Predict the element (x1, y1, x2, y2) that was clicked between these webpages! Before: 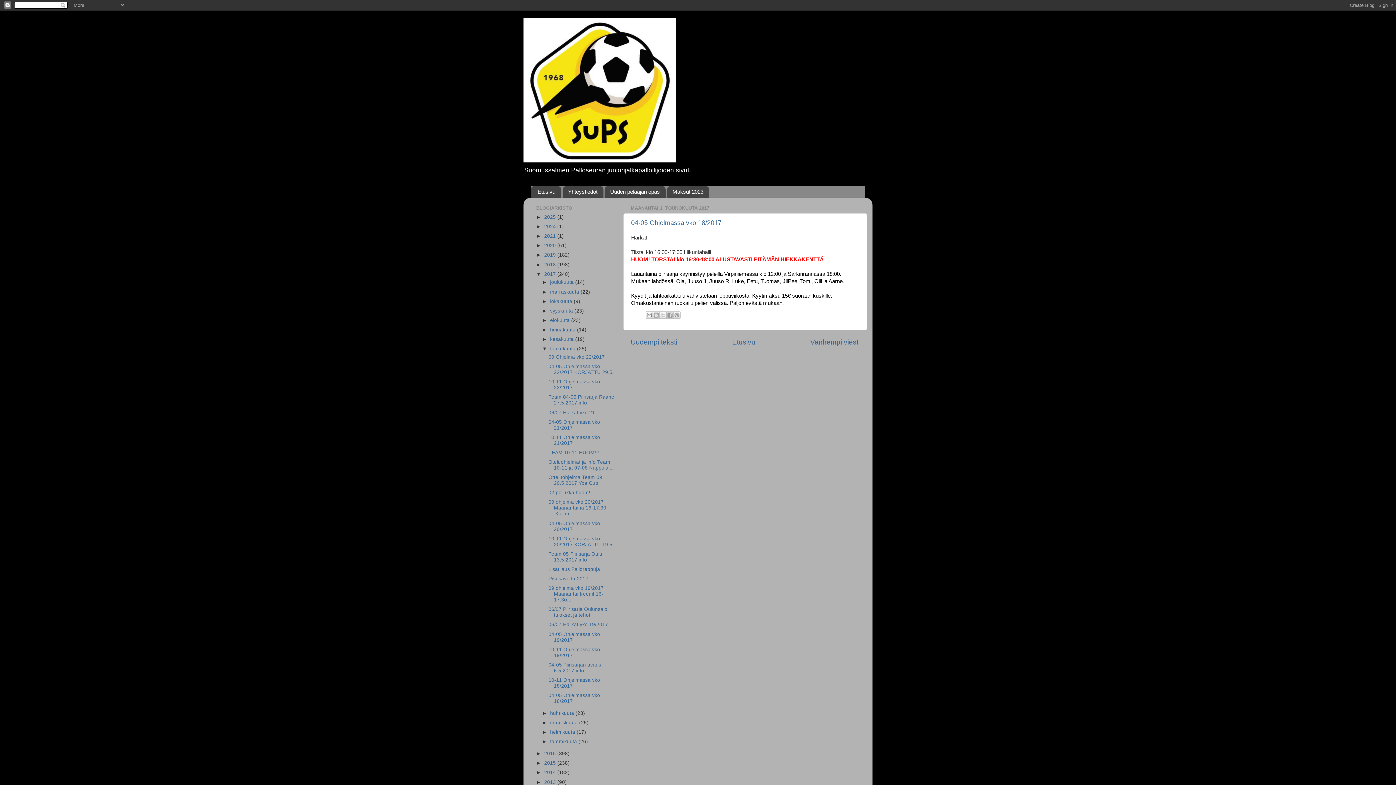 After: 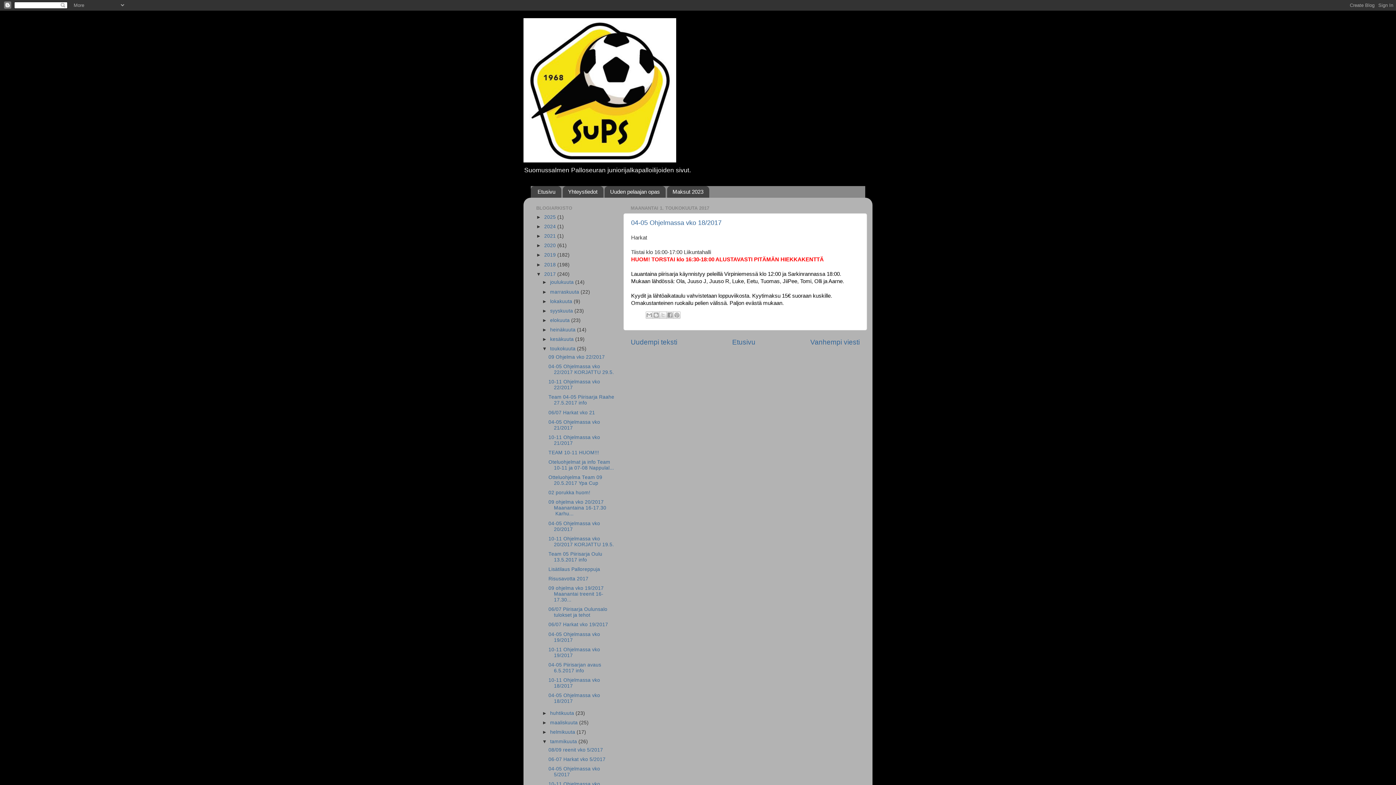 Action: bbox: (542, 739, 550, 744) label: ►  